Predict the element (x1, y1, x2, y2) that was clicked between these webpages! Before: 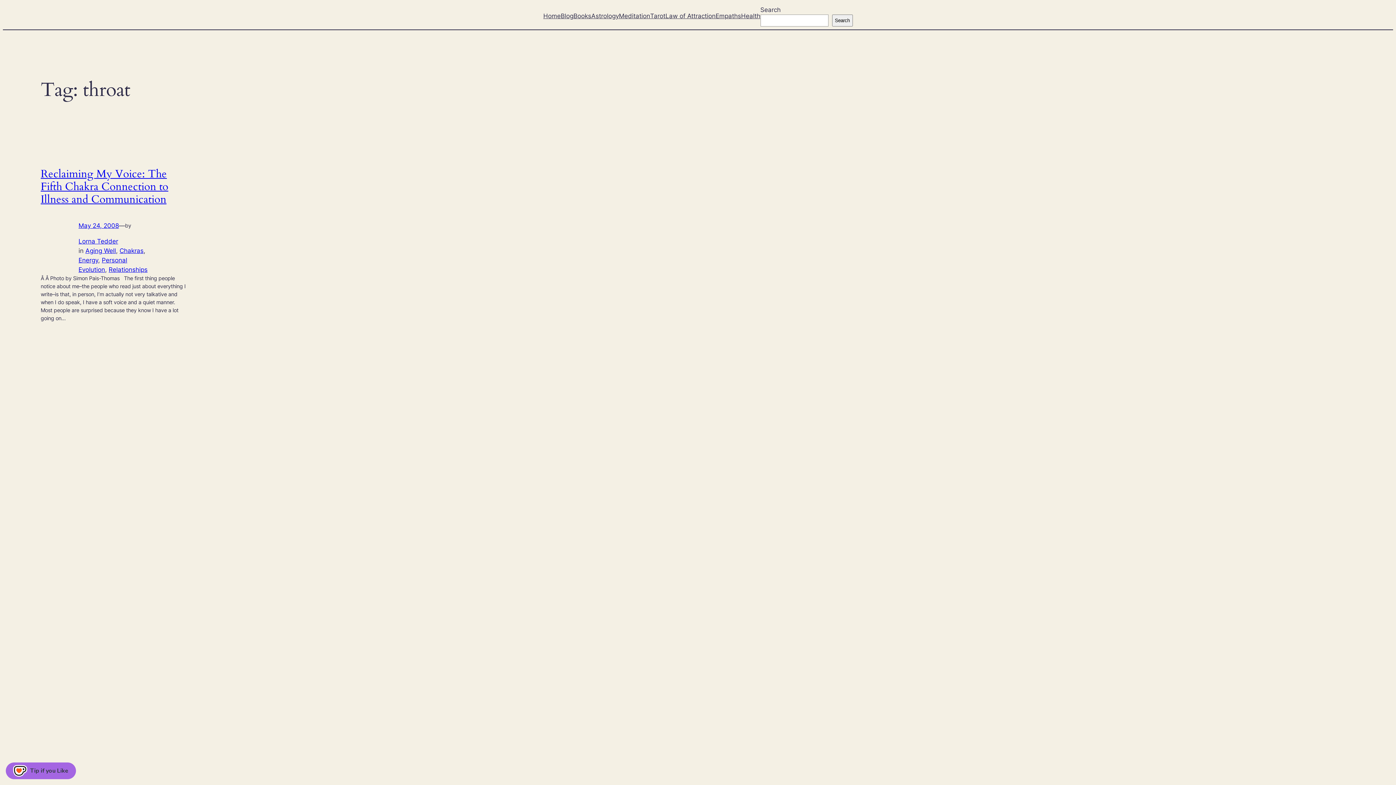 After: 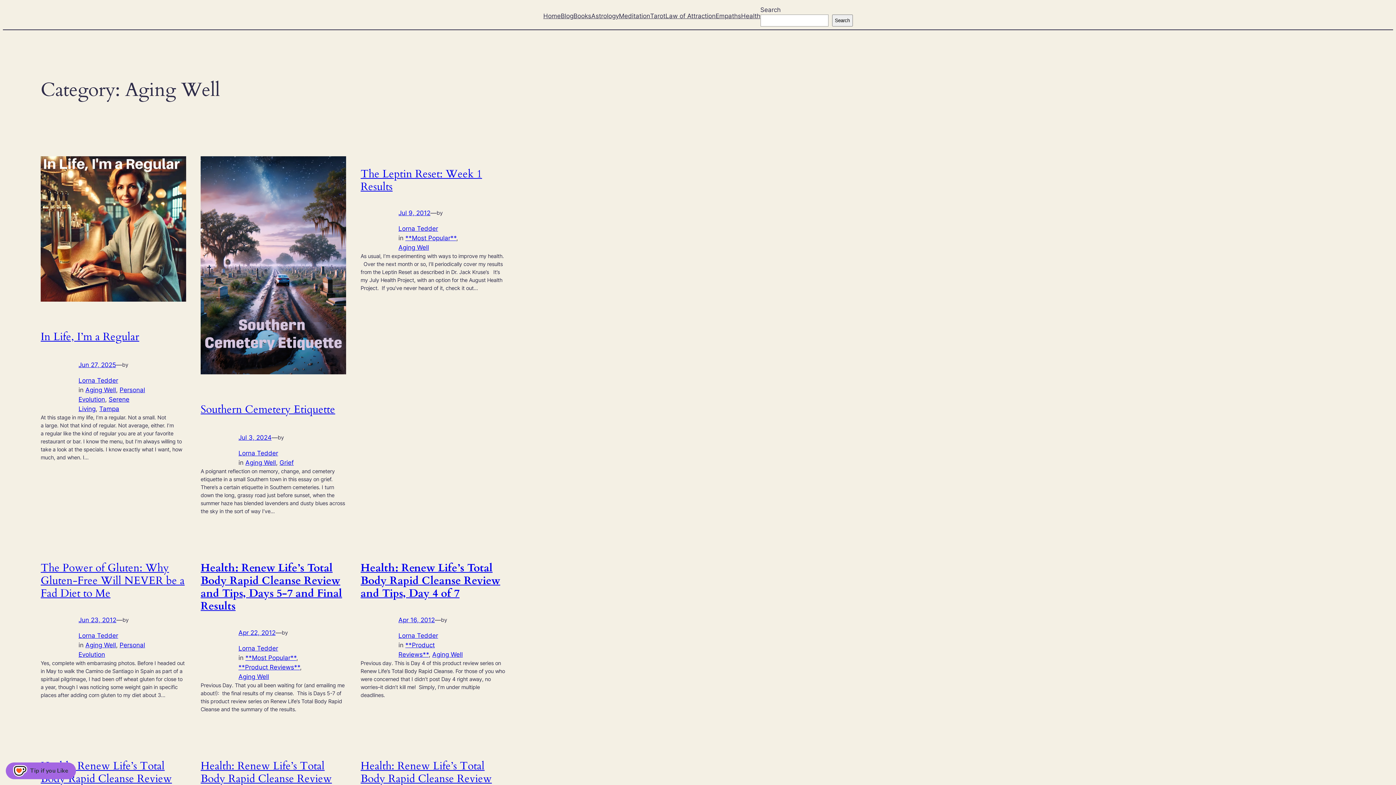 Action: label: Aging Well bbox: (85, 247, 116, 254)